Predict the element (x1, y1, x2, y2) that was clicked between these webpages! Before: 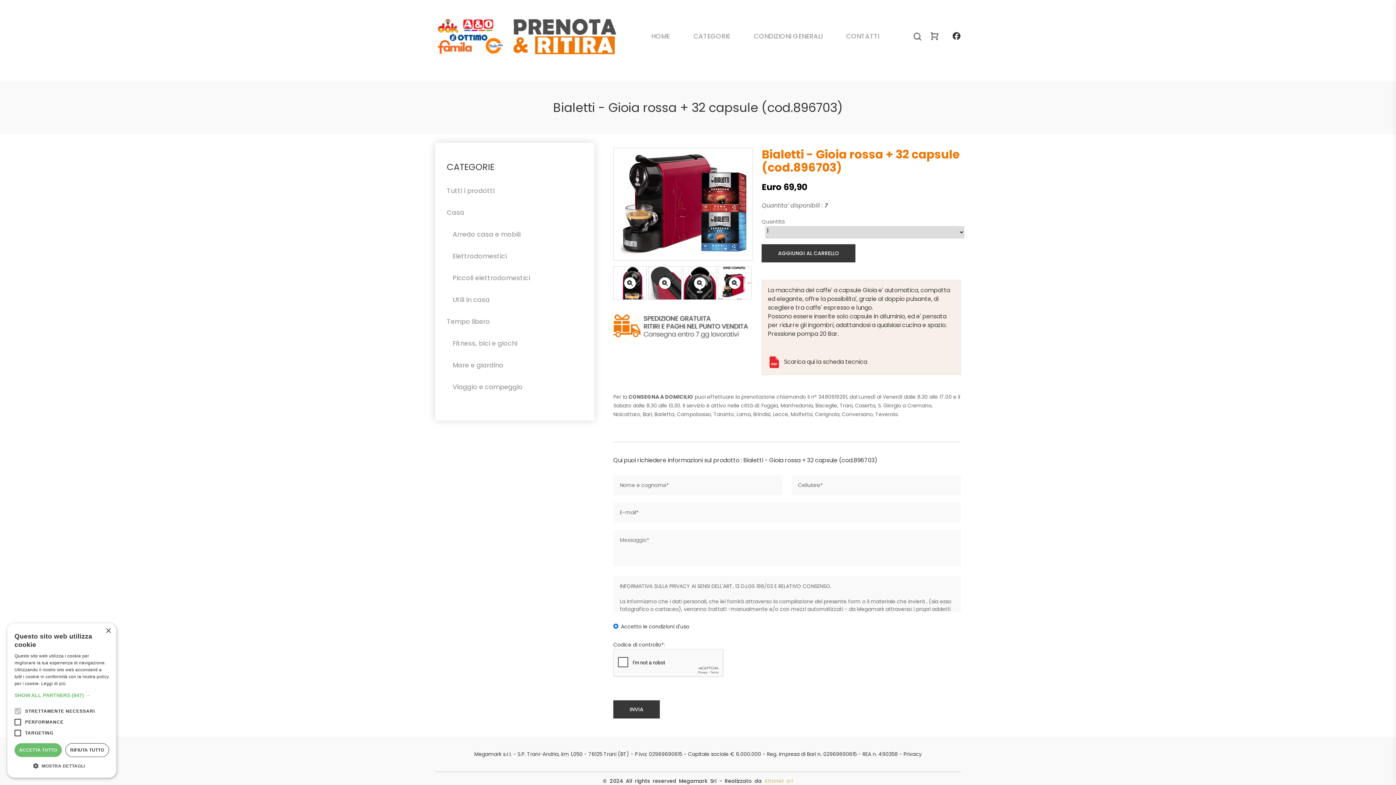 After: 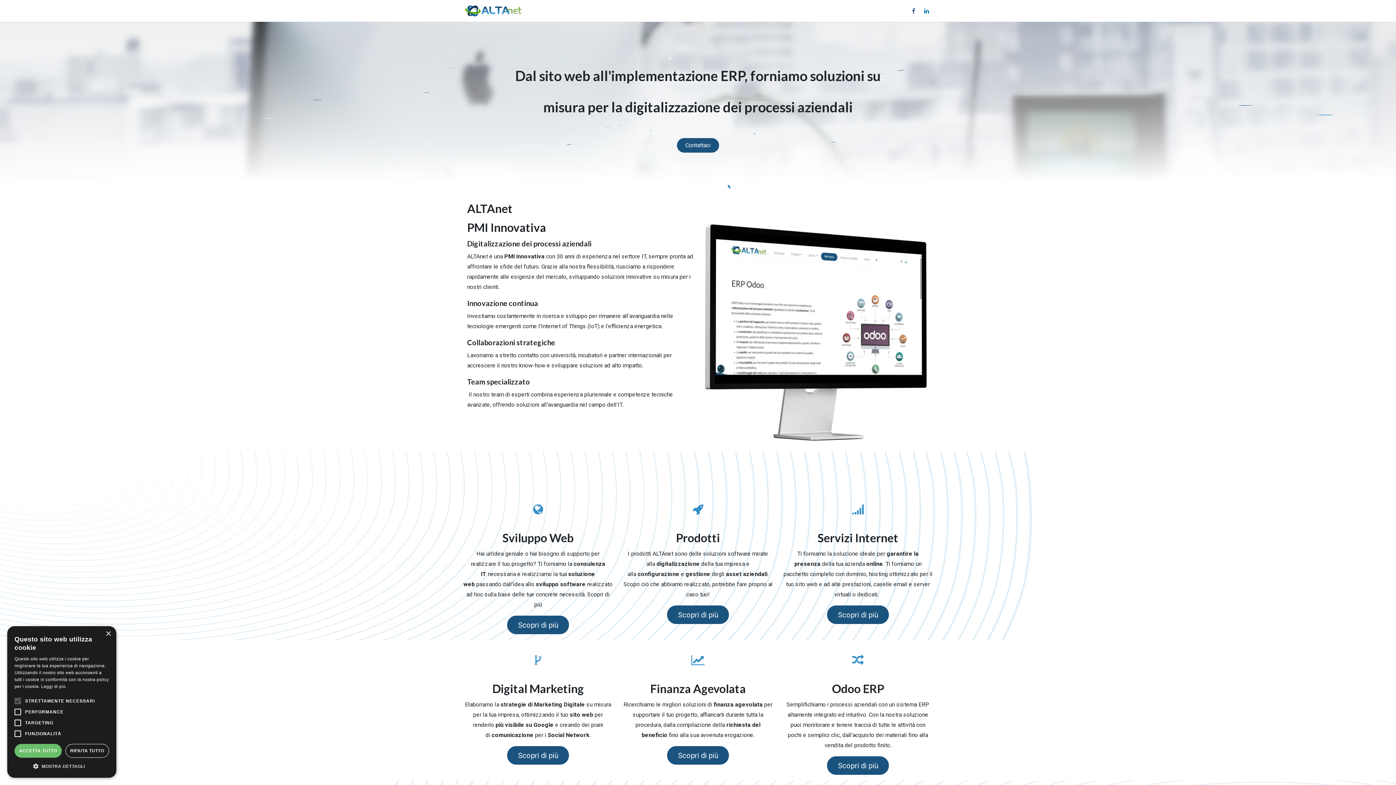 Action: label: Altanet srl bbox: (764, 777, 793, 785)